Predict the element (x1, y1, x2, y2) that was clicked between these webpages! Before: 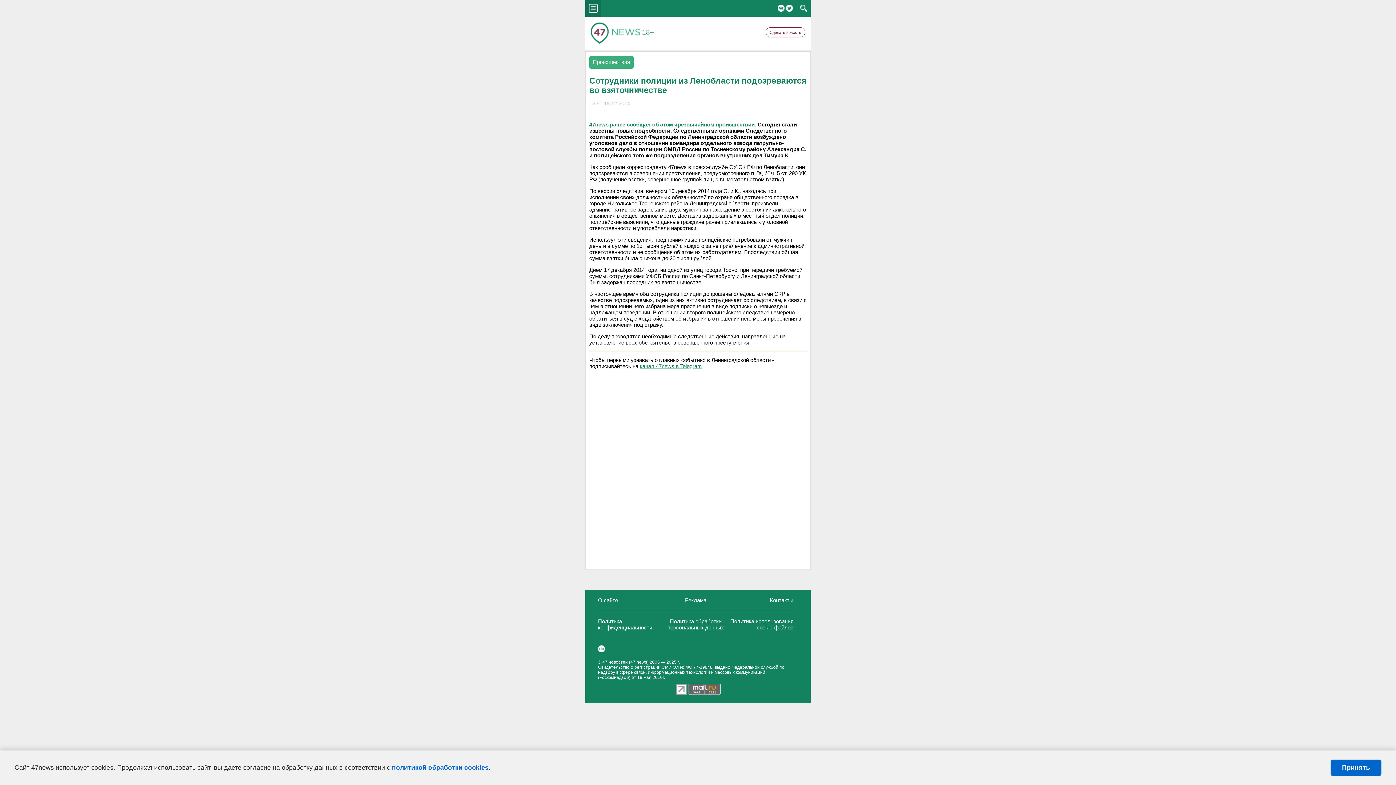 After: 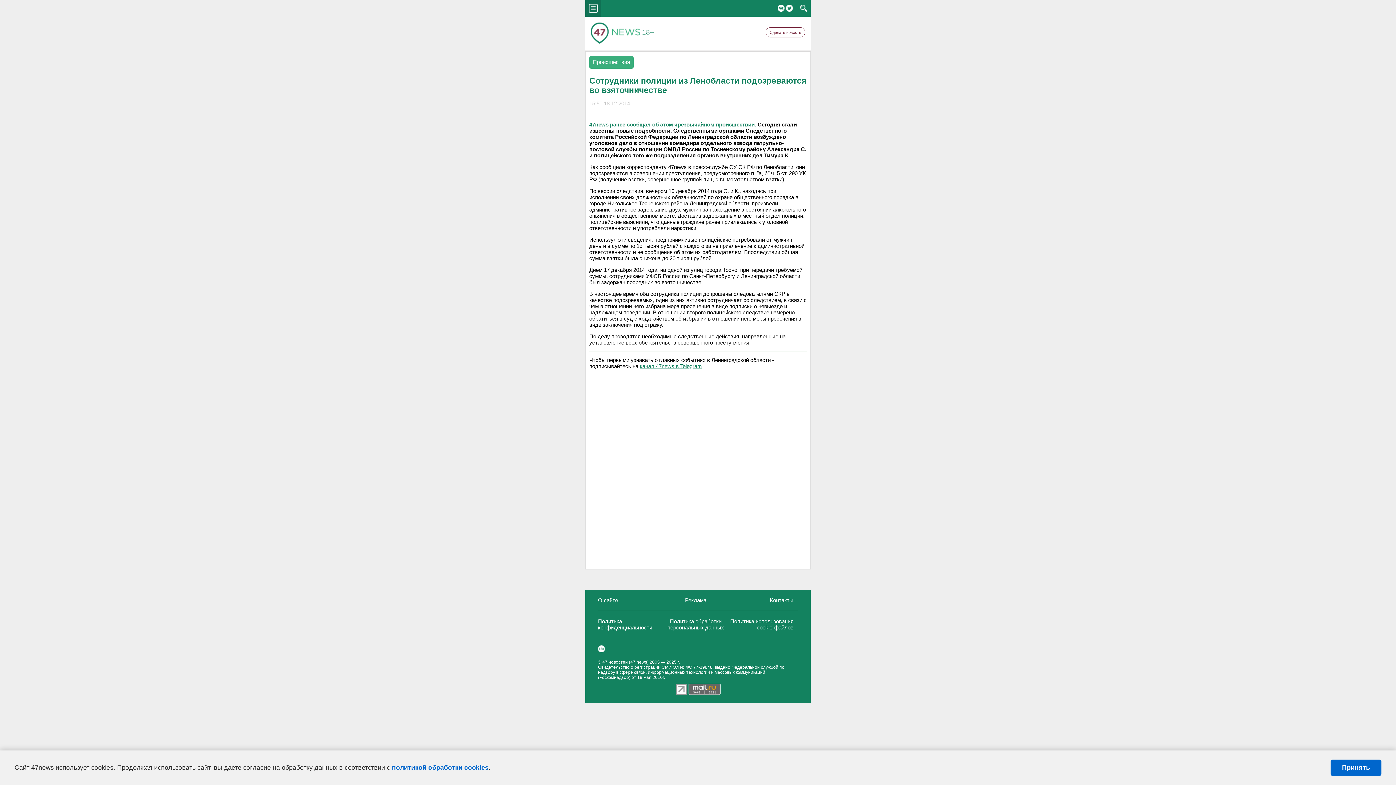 Action: label: канал 47news в Telegram bbox: (640, 363, 702, 369)